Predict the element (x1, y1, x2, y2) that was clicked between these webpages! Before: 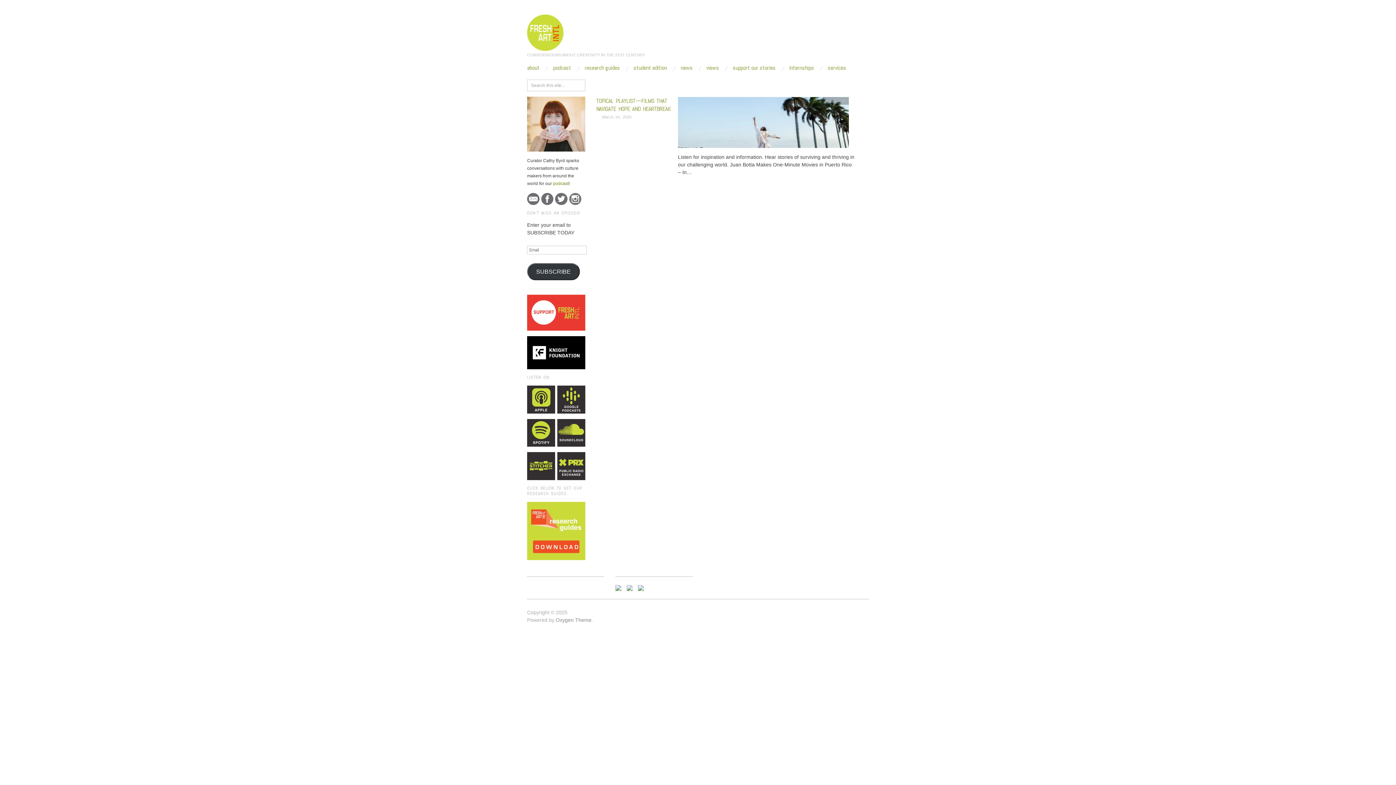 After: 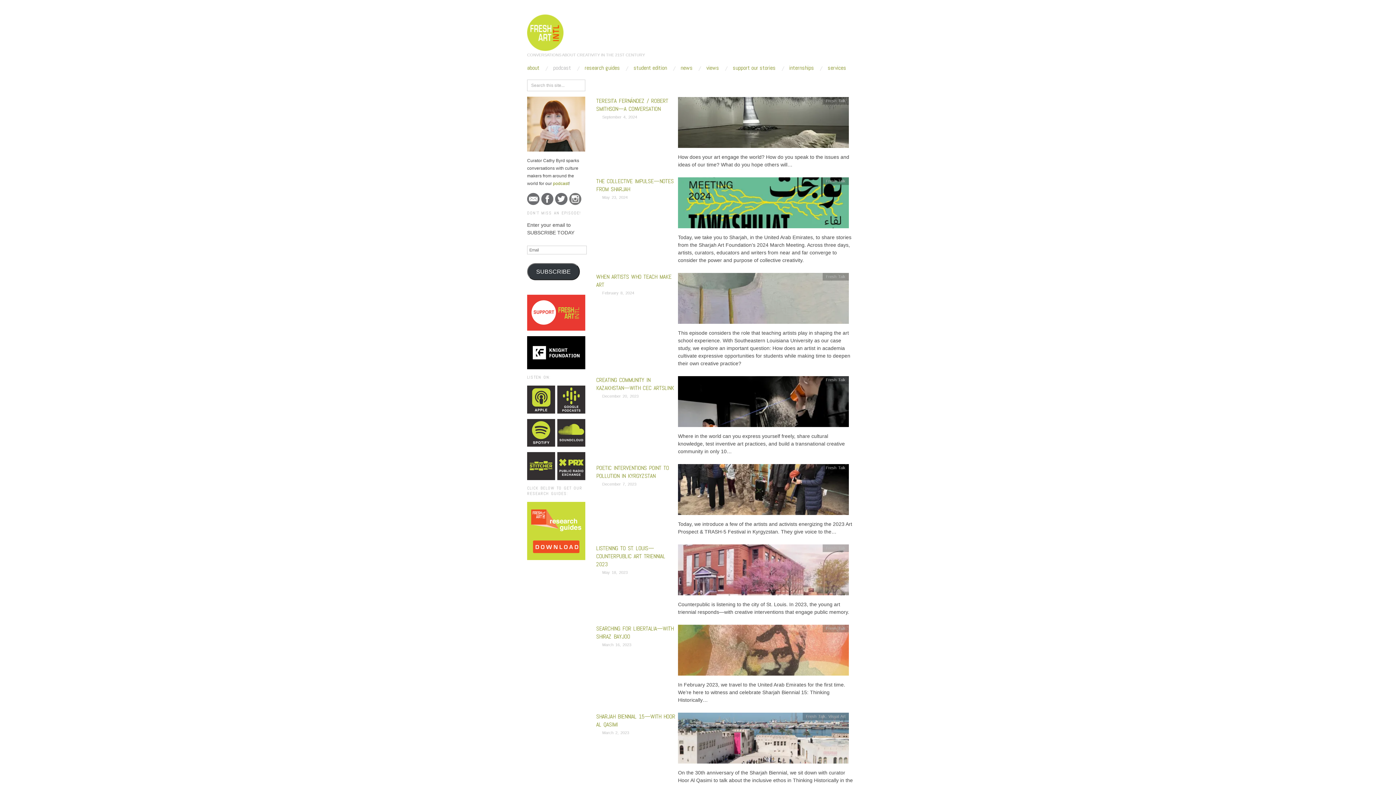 Action: label: Fresh Talk bbox: (826, 98, 845, 102)